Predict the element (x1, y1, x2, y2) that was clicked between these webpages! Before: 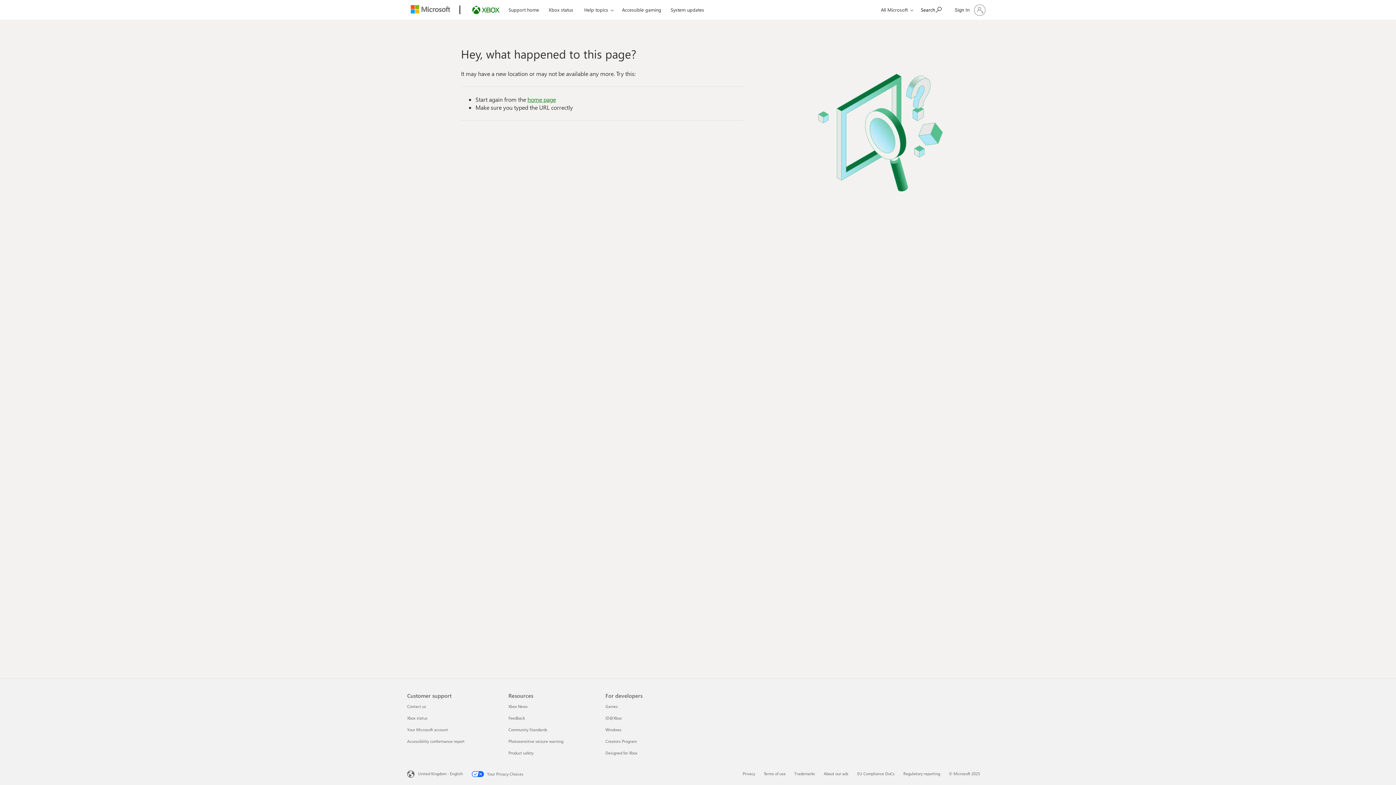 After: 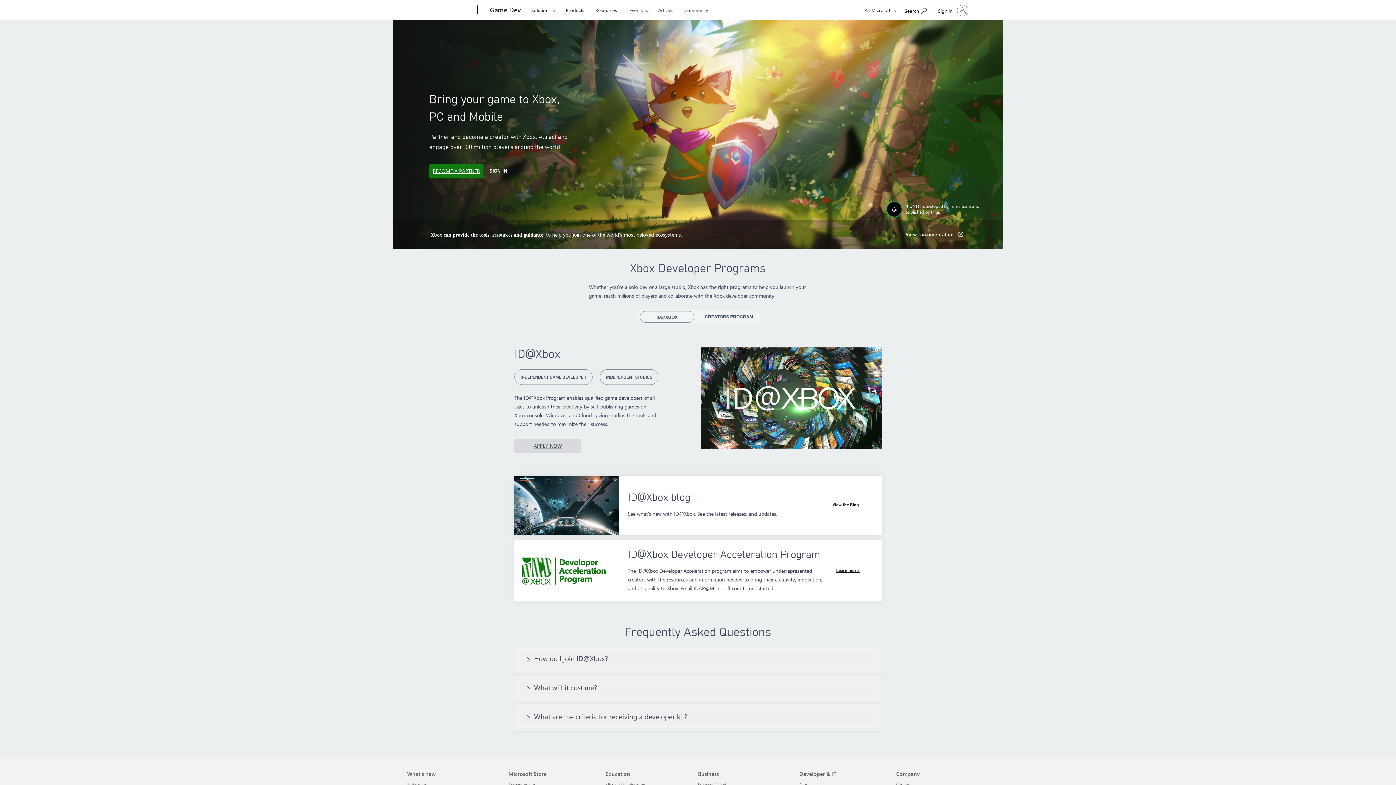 Action: label: Games 1 of 5 bbox: (605, 704, 617, 709)